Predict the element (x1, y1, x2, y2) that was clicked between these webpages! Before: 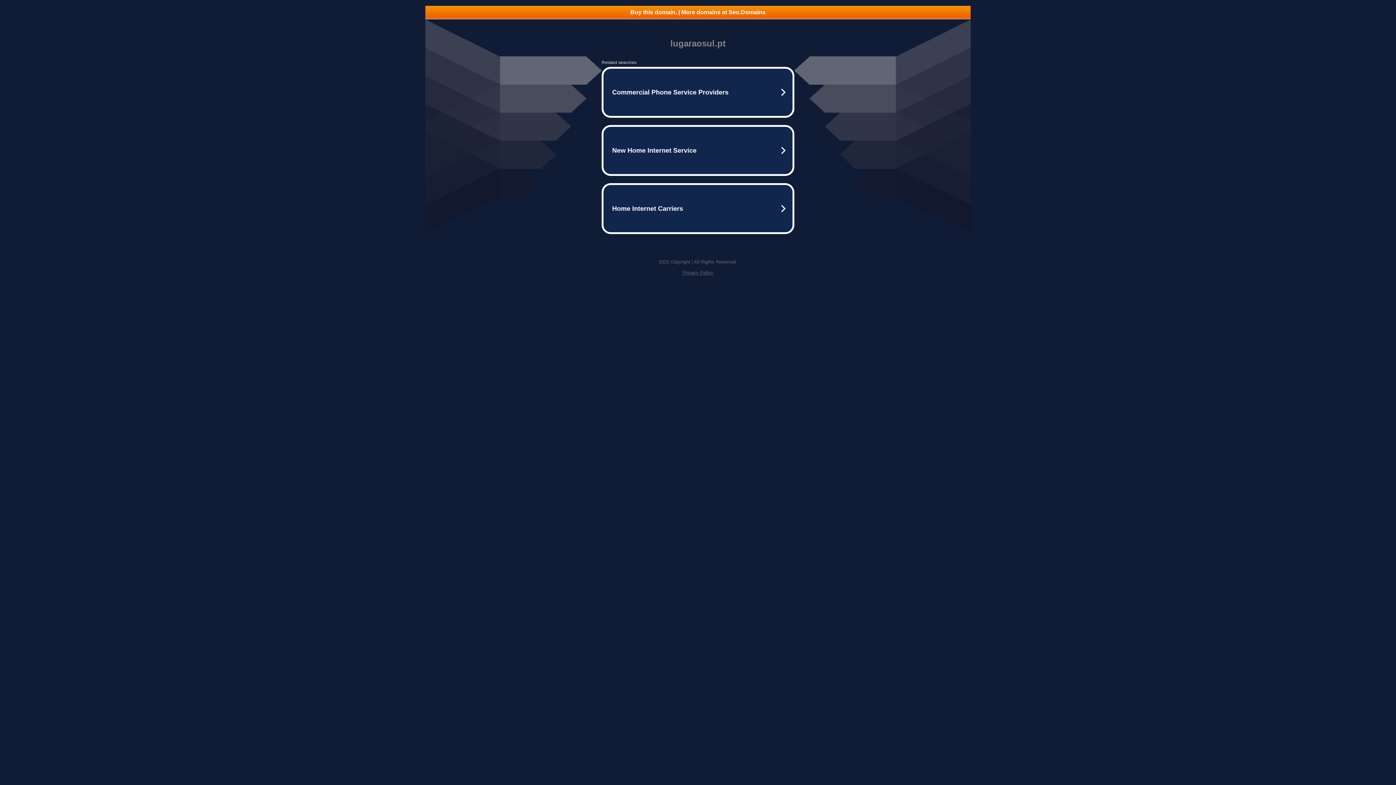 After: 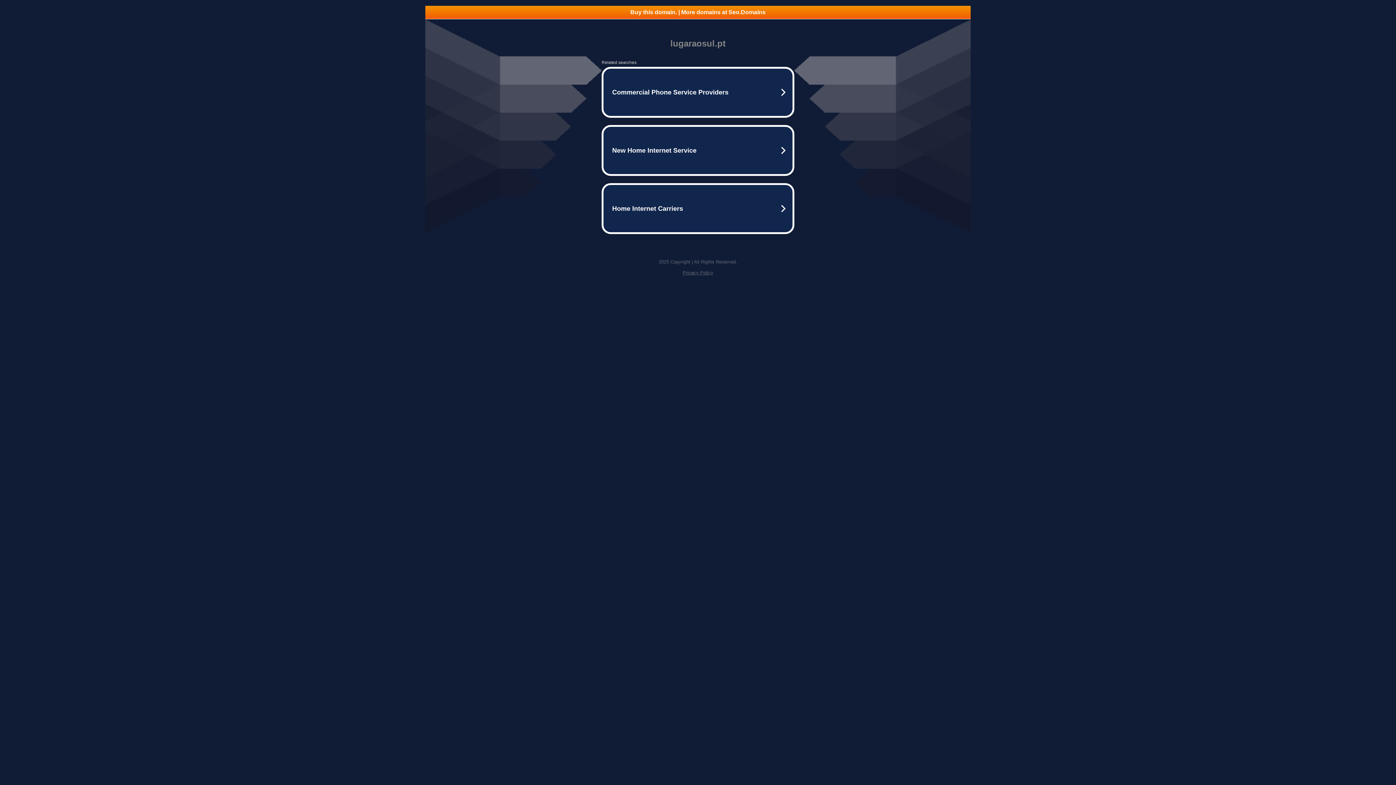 Action: label: Buy this domain. | More domains at Seo.Domains bbox: (425, 5, 970, 18)